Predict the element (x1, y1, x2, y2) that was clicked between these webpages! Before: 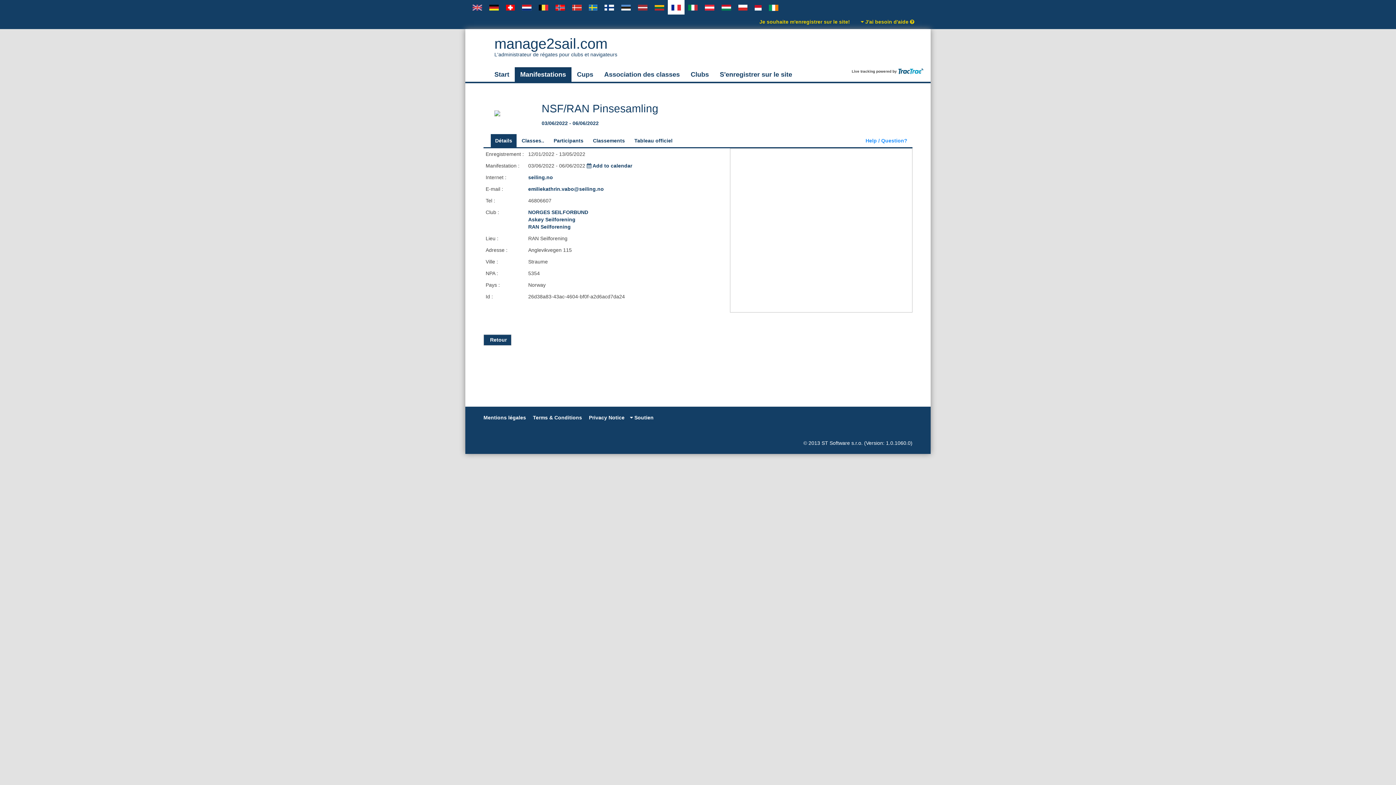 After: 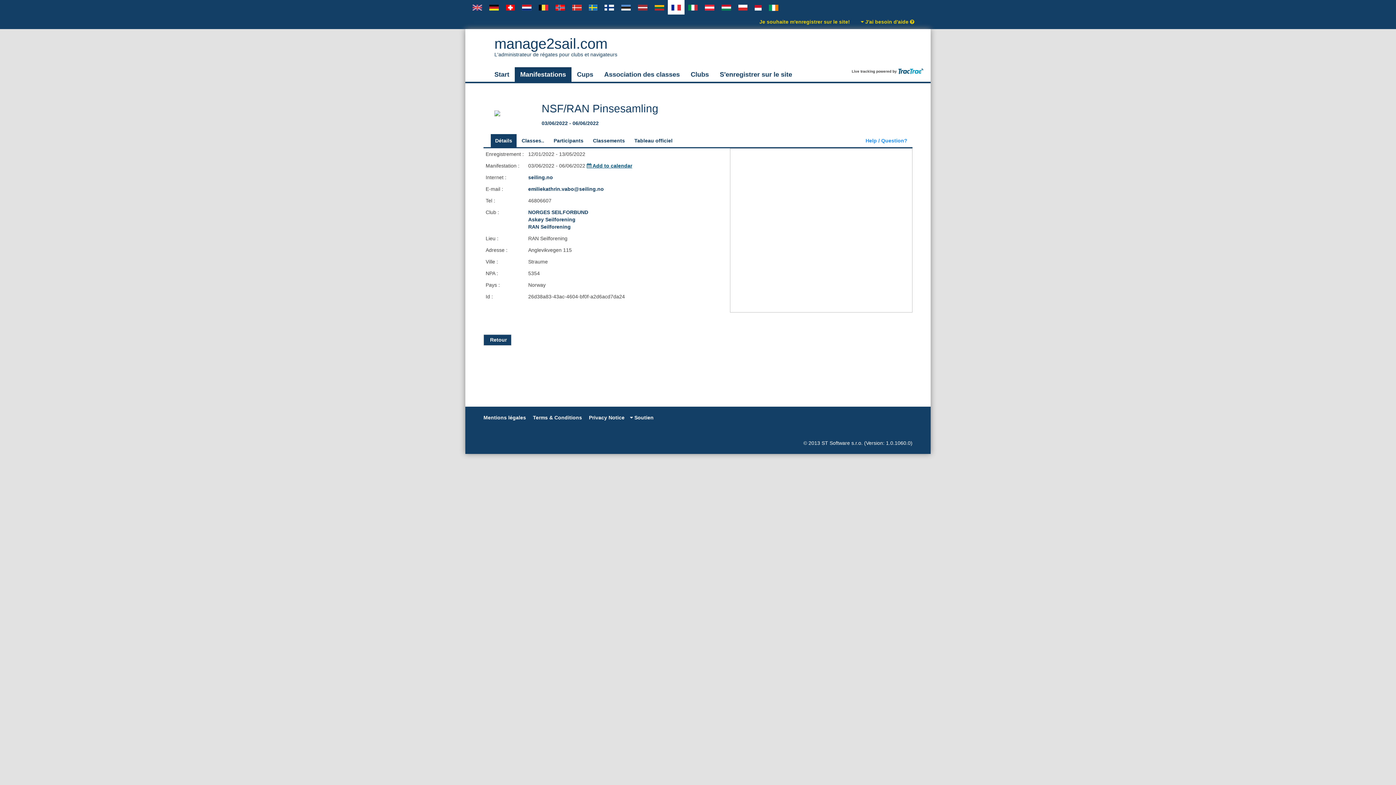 Action: bbox: (586, 162, 632, 168) label:  Add to calendar